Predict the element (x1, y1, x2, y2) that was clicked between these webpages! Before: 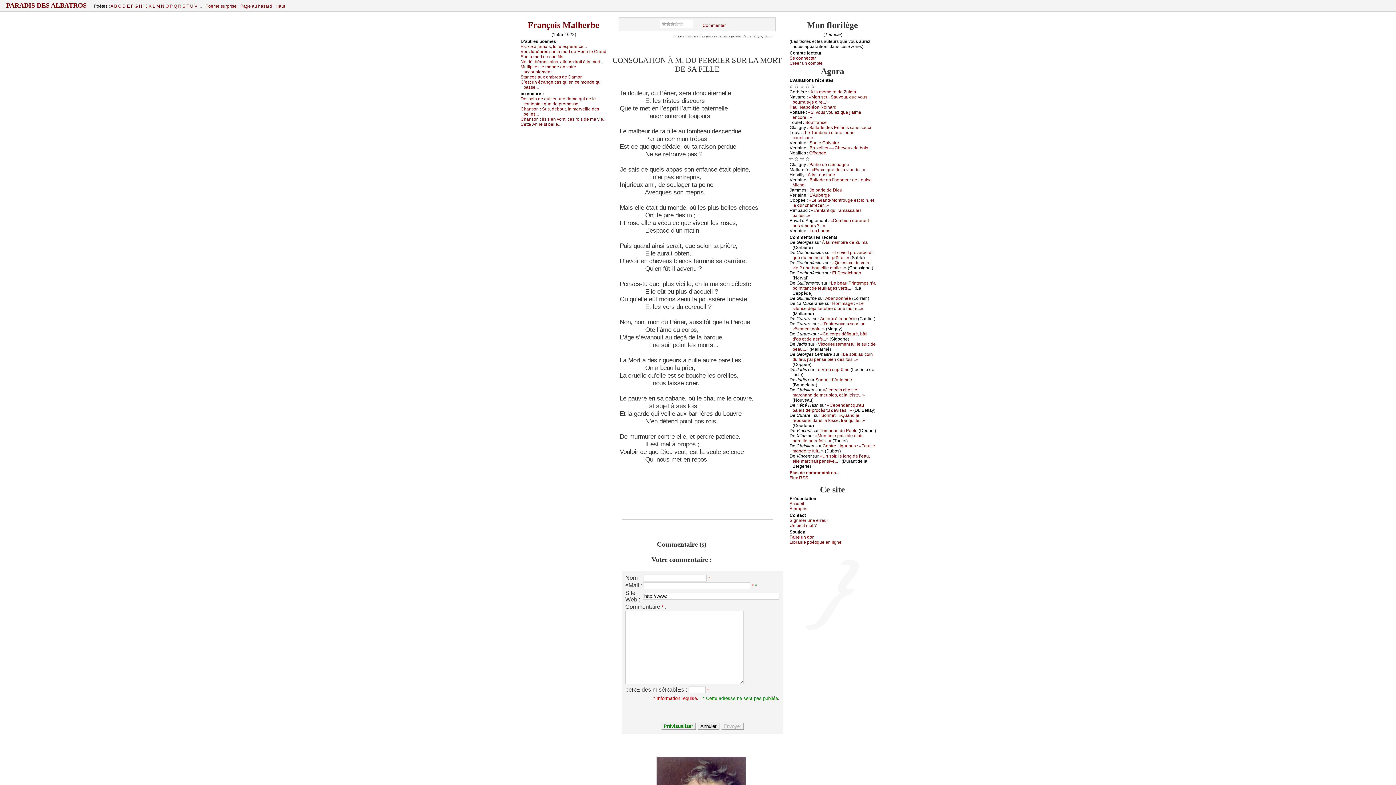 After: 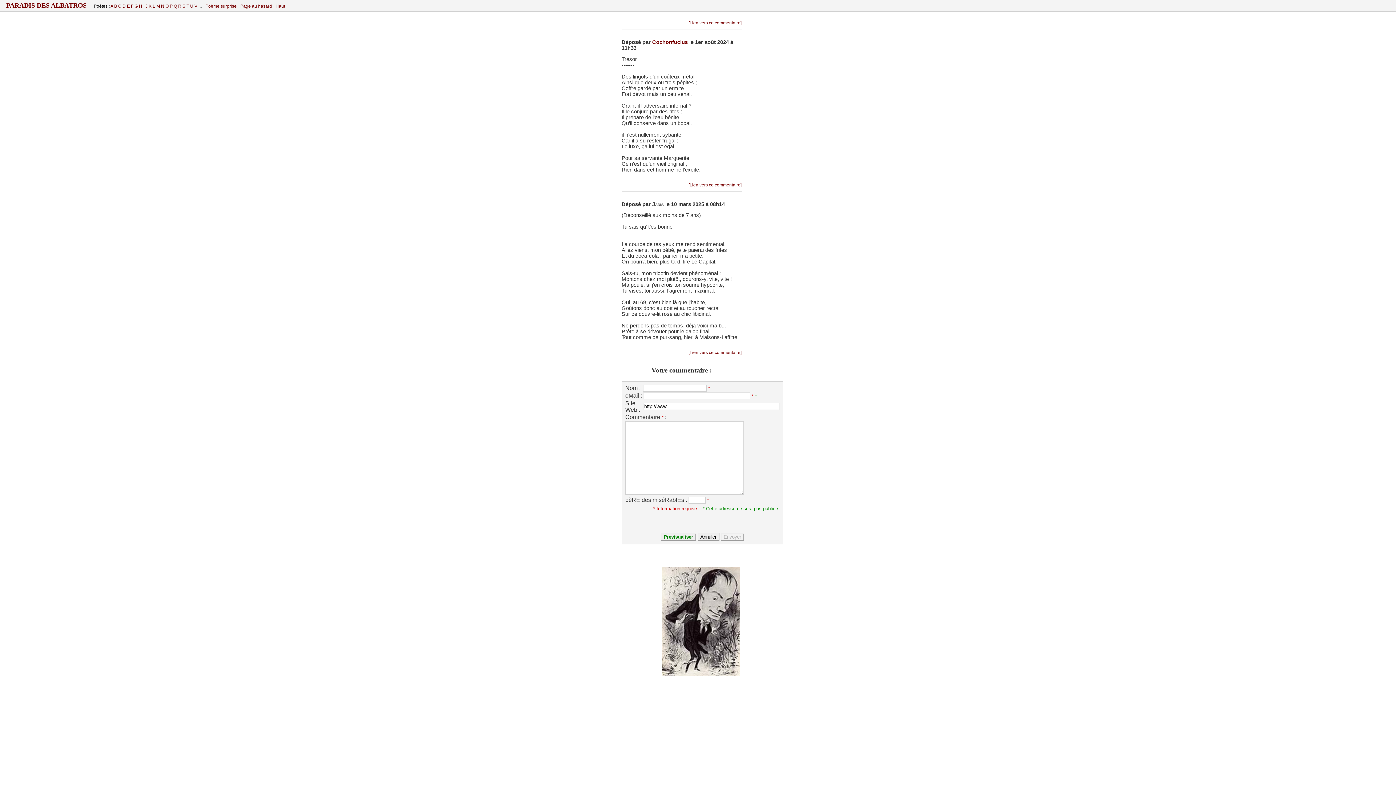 Action: label: Sоnnеt d’Αutоmnе bbox: (815, 377, 852, 382)